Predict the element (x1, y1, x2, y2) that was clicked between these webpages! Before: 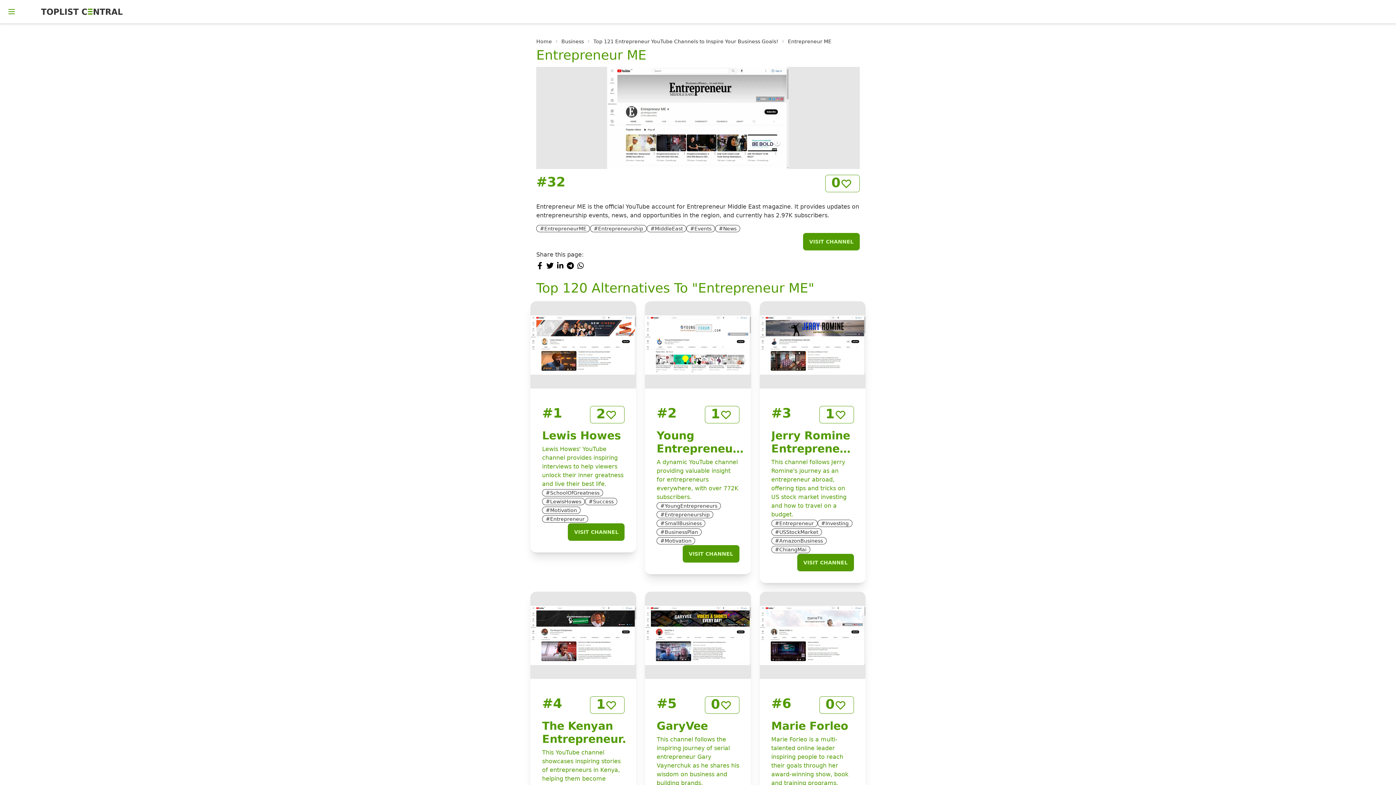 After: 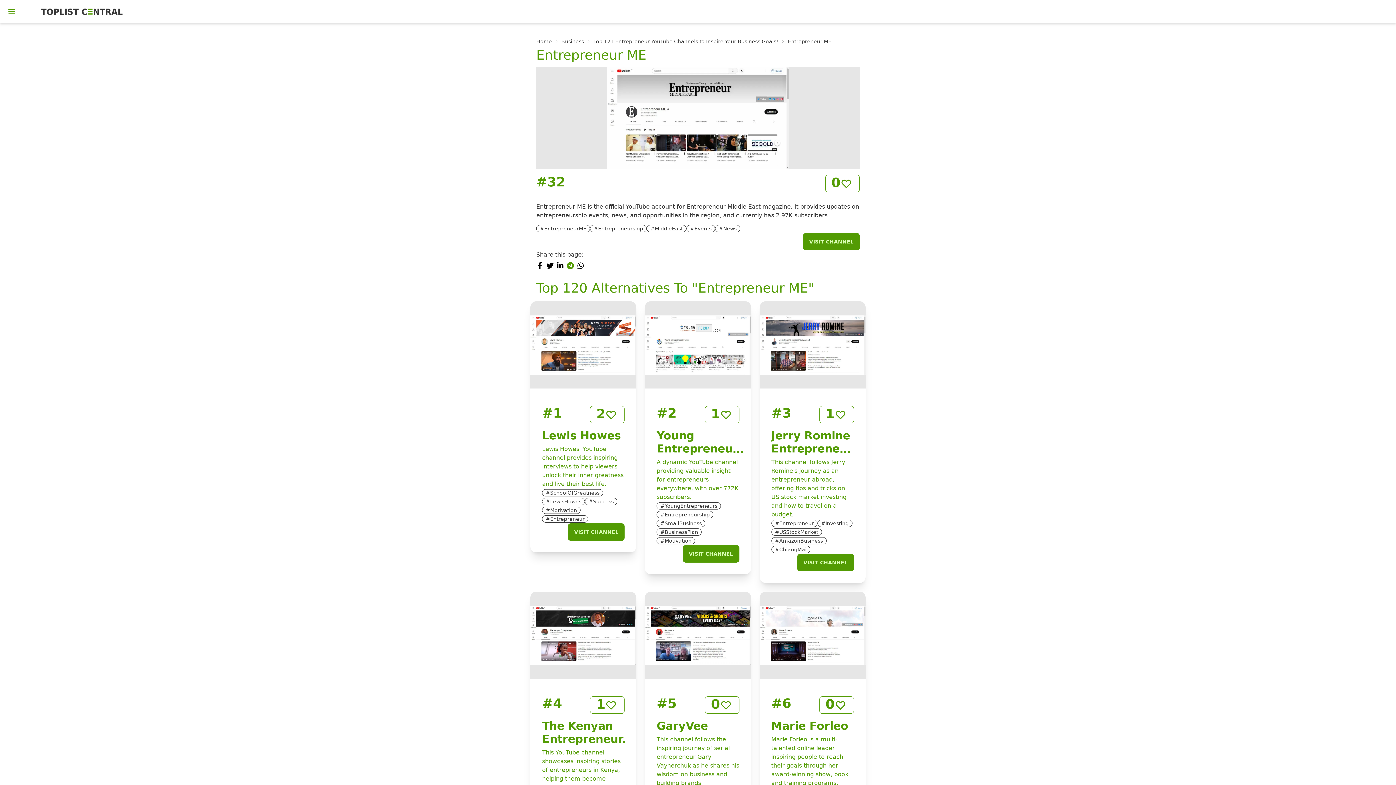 Action: bbox: (566, 262, 574, 269)